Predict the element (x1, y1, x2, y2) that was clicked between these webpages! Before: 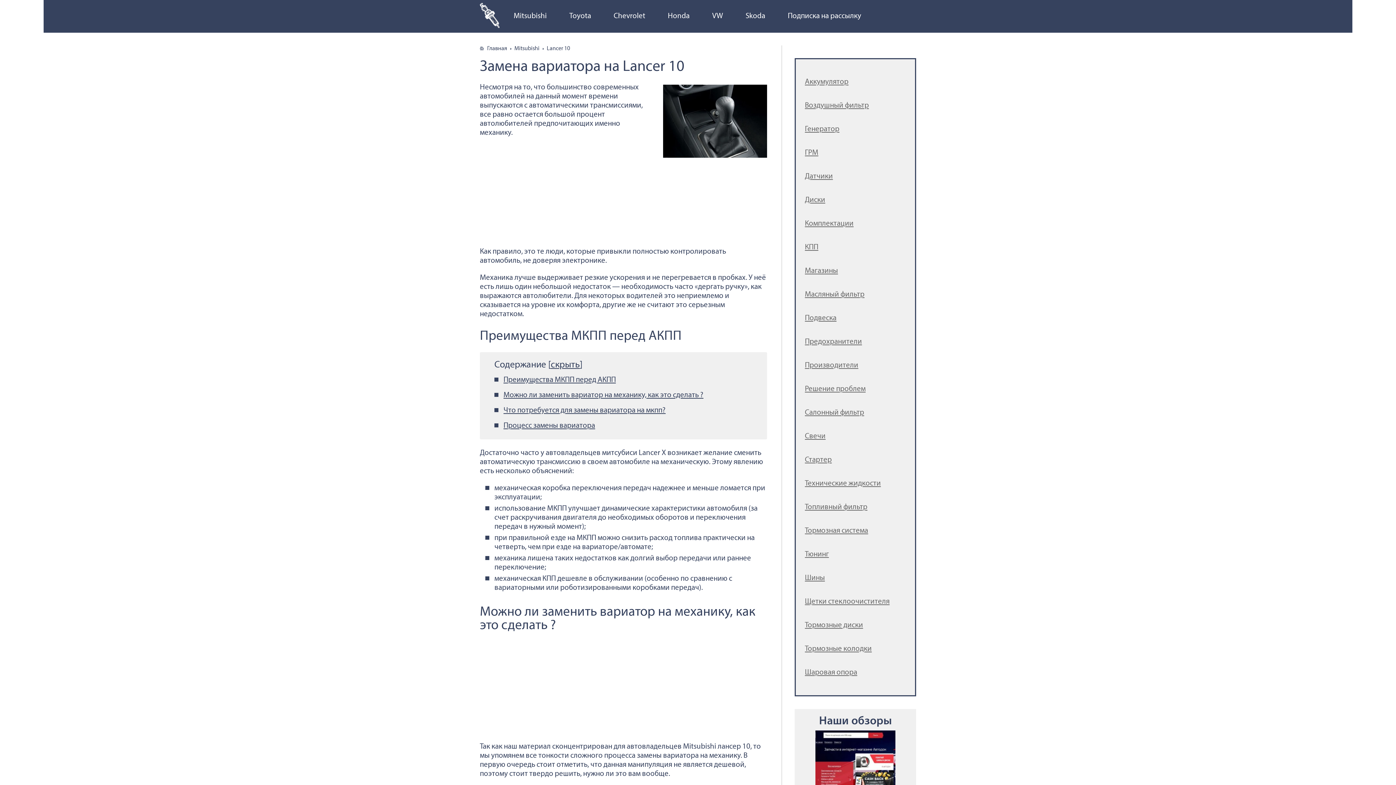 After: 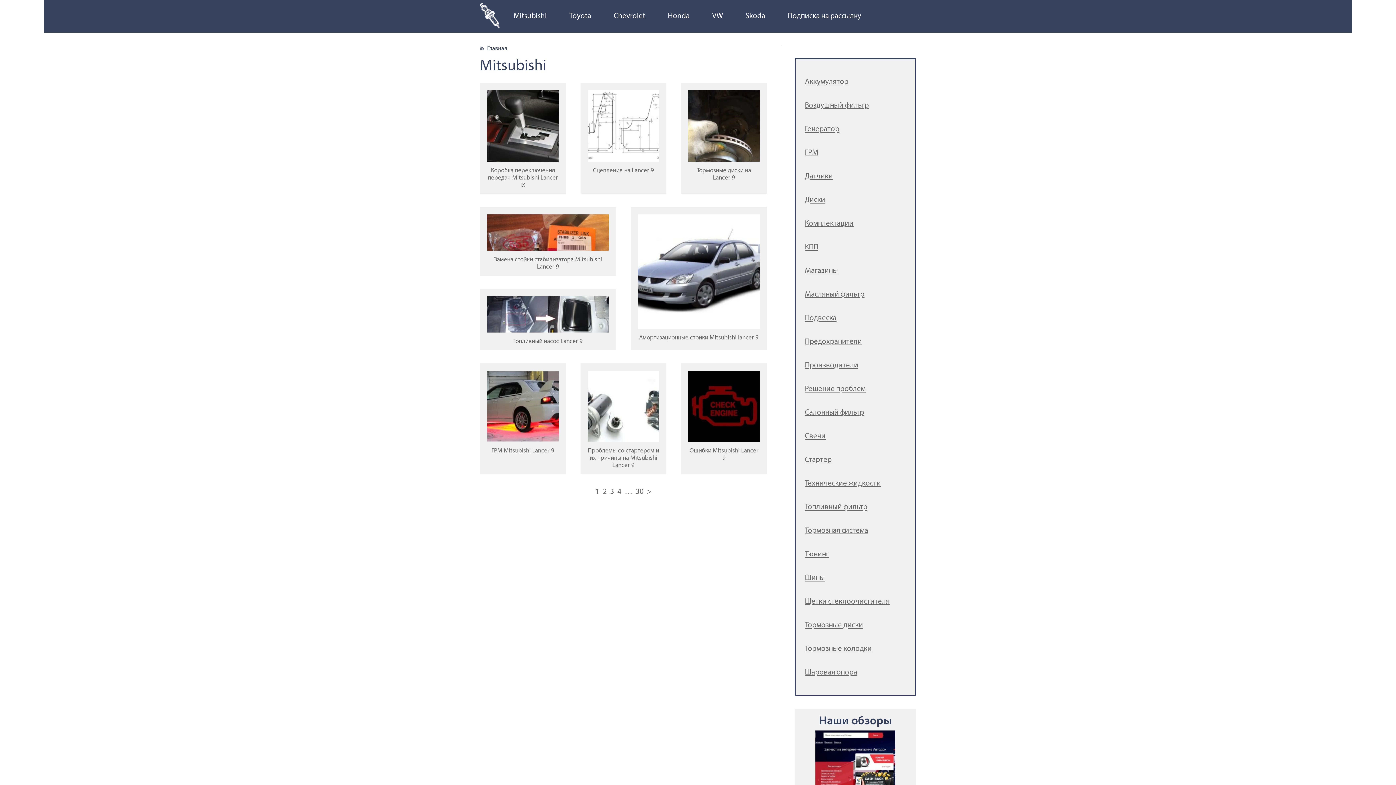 Action: bbox: (502, 7, 558, 25) label: Mitsubishi